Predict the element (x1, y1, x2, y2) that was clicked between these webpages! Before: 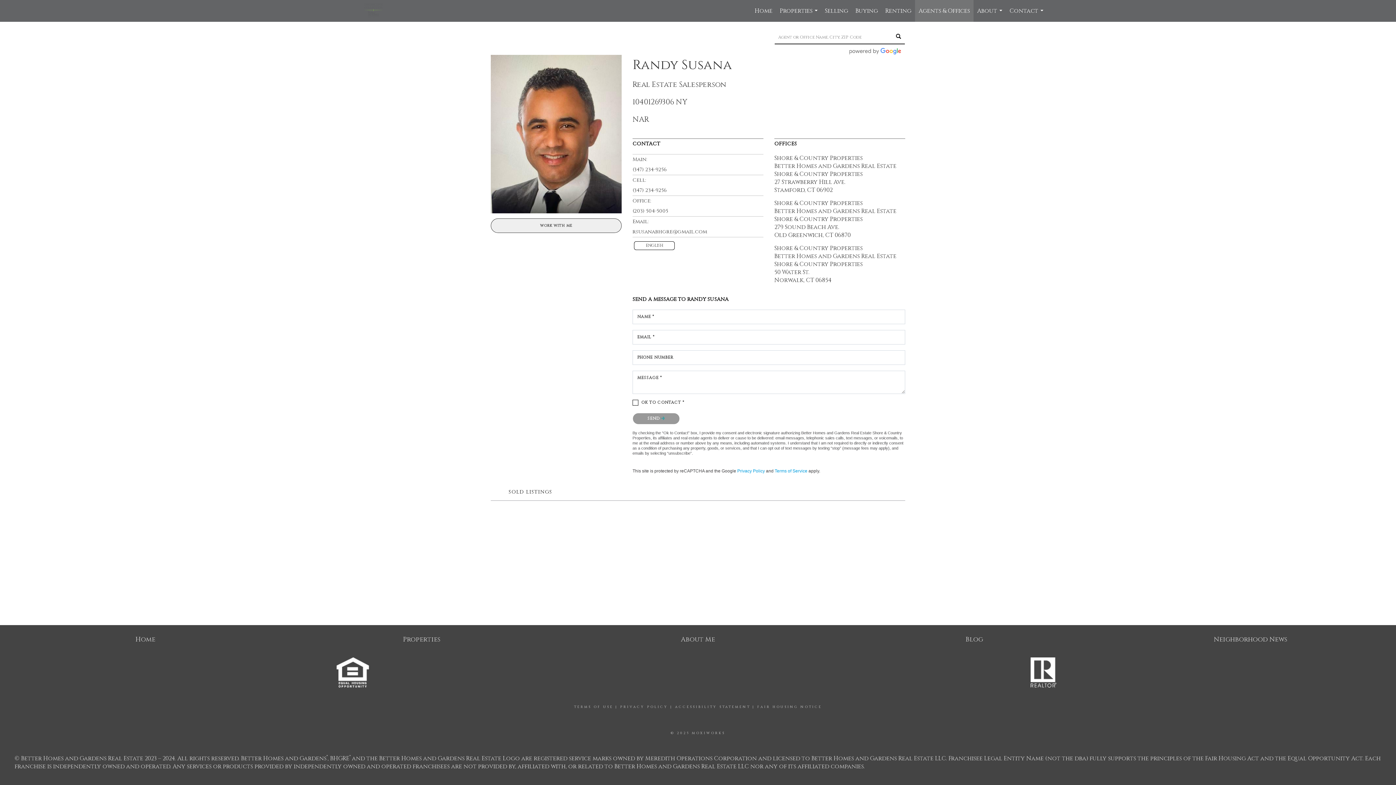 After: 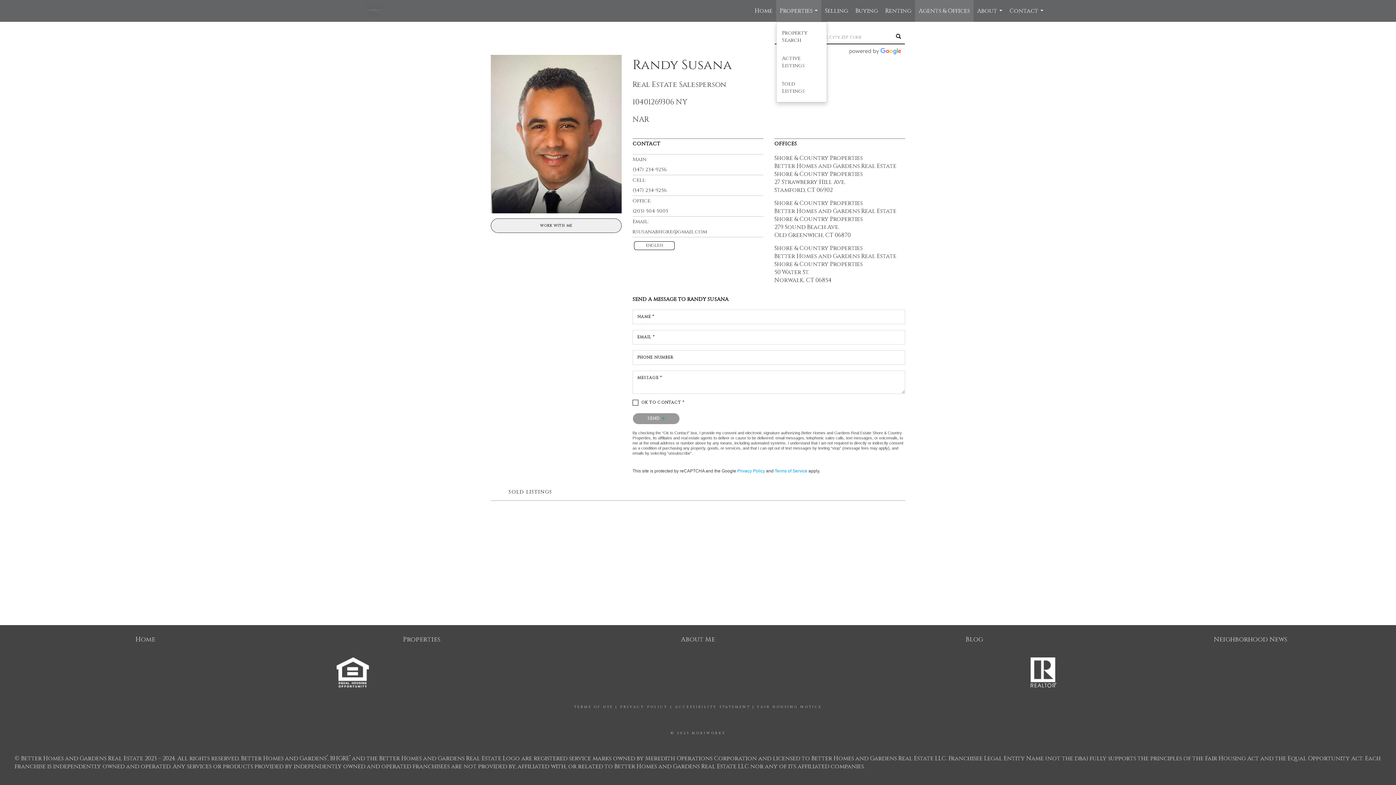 Action: label: Properties... bbox: (776, 0, 821, 21)